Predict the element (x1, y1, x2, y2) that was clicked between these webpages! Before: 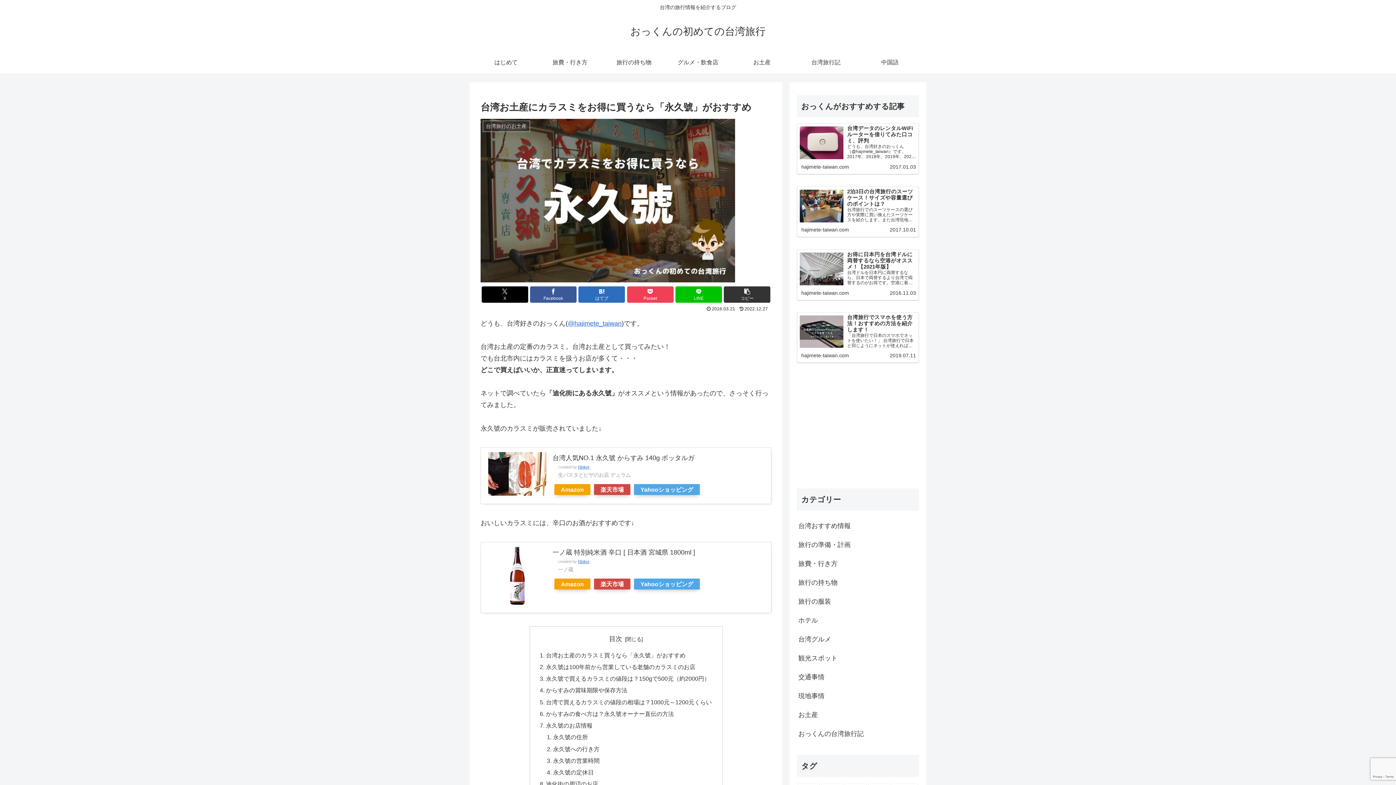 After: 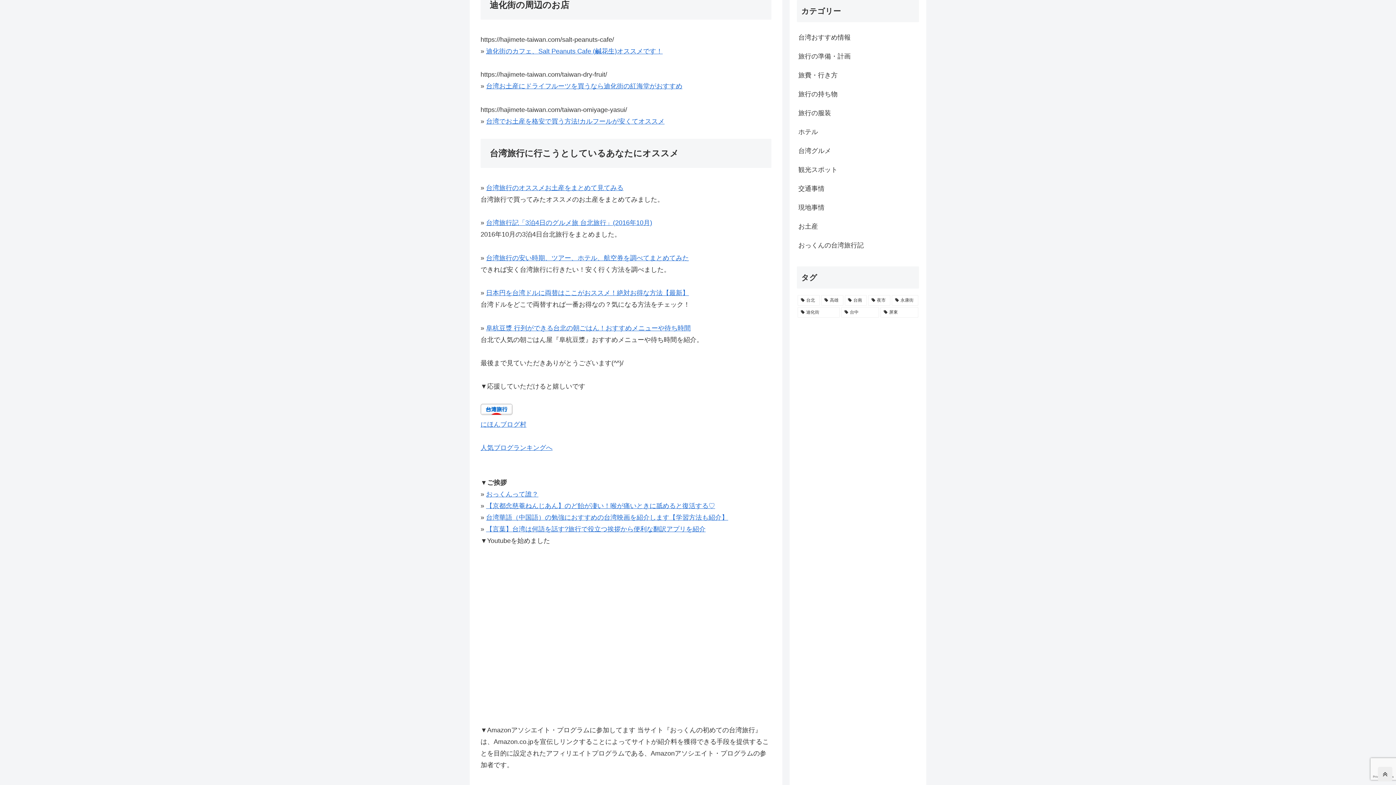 Action: label: 迪化街の周辺のお店 bbox: (546, 781, 598, 787)